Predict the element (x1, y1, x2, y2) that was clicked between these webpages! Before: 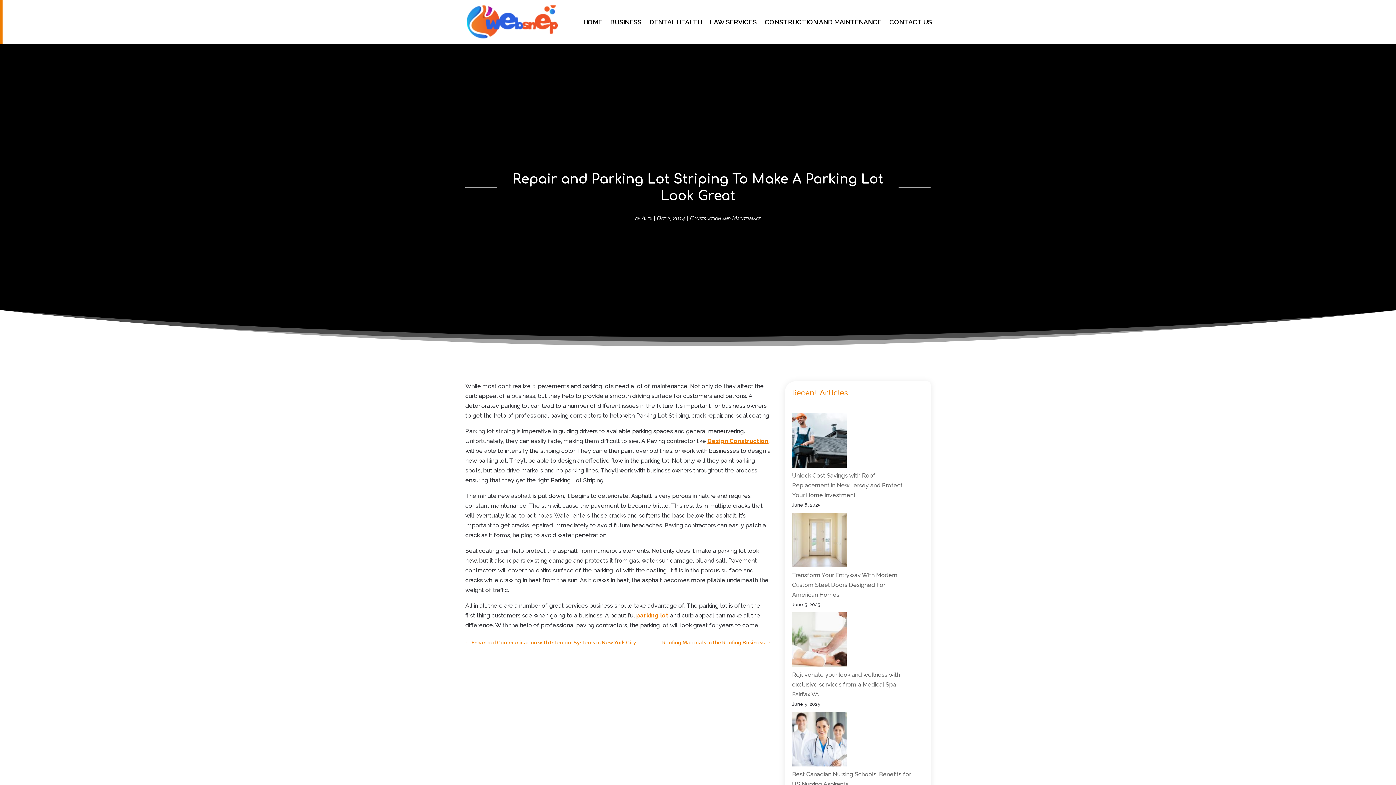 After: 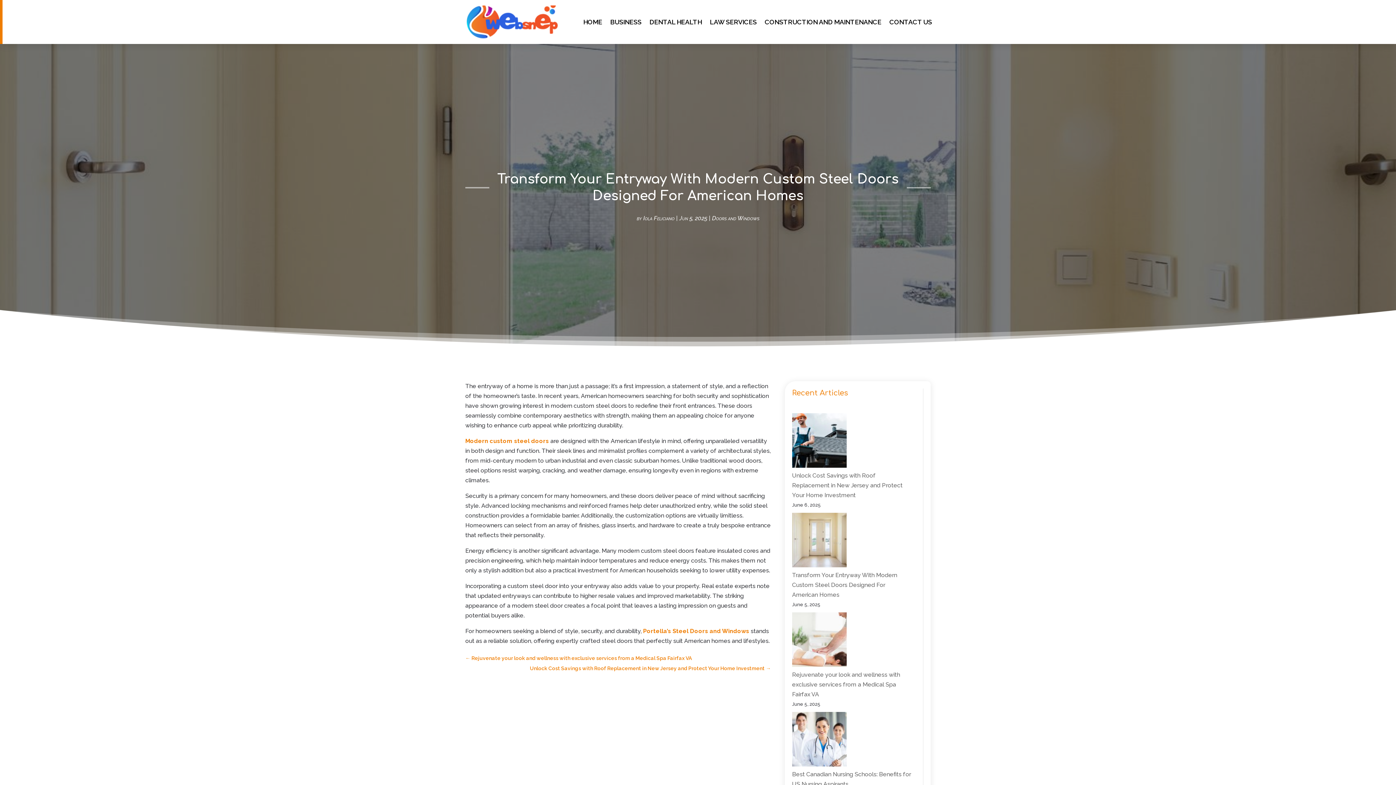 Action: label: Transform Your Entryway With Modern Custom Steel Doors Designed For American Homes bbox: (792, 513, 846, 570)